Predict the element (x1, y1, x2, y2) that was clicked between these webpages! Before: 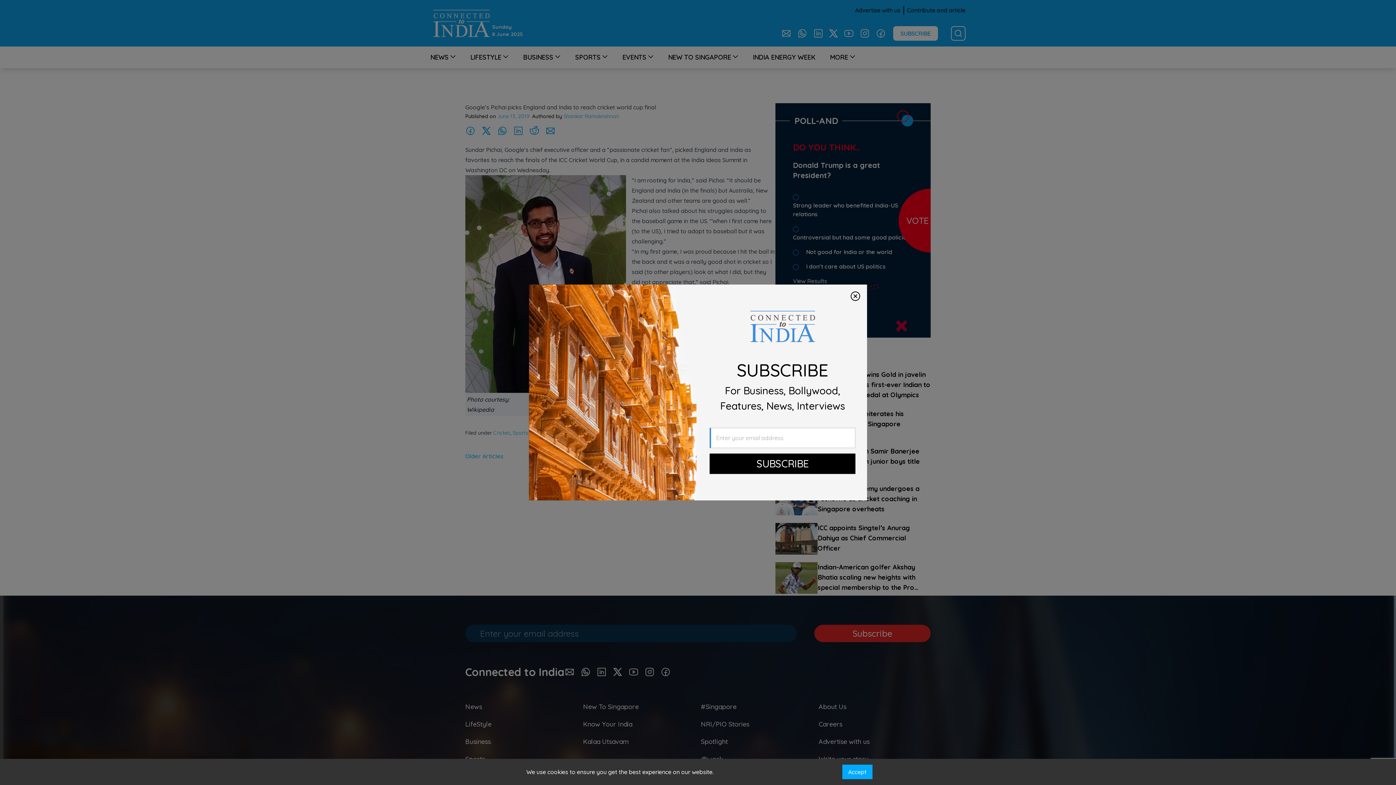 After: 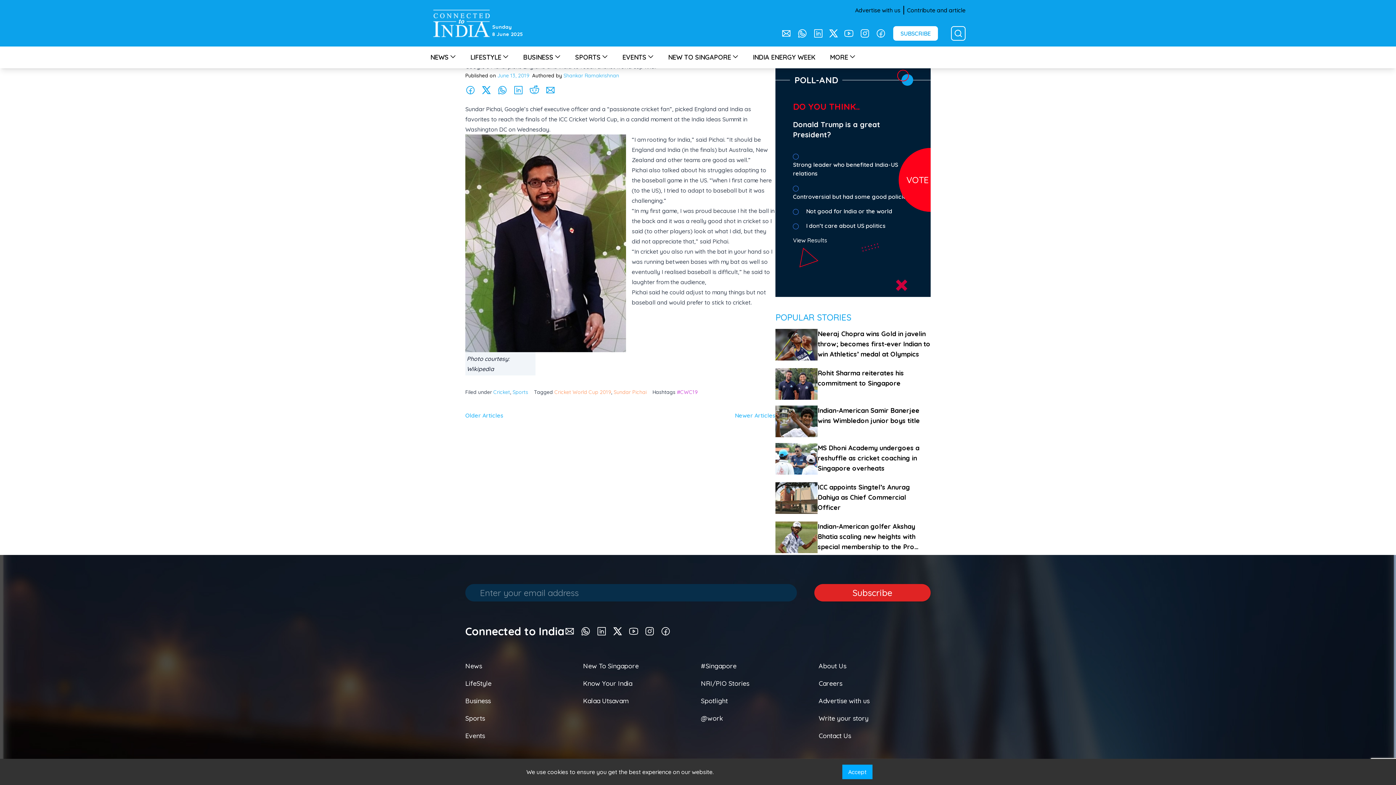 Action: bbox: (709, 453, 855, 474) label: SUBSCRIBE